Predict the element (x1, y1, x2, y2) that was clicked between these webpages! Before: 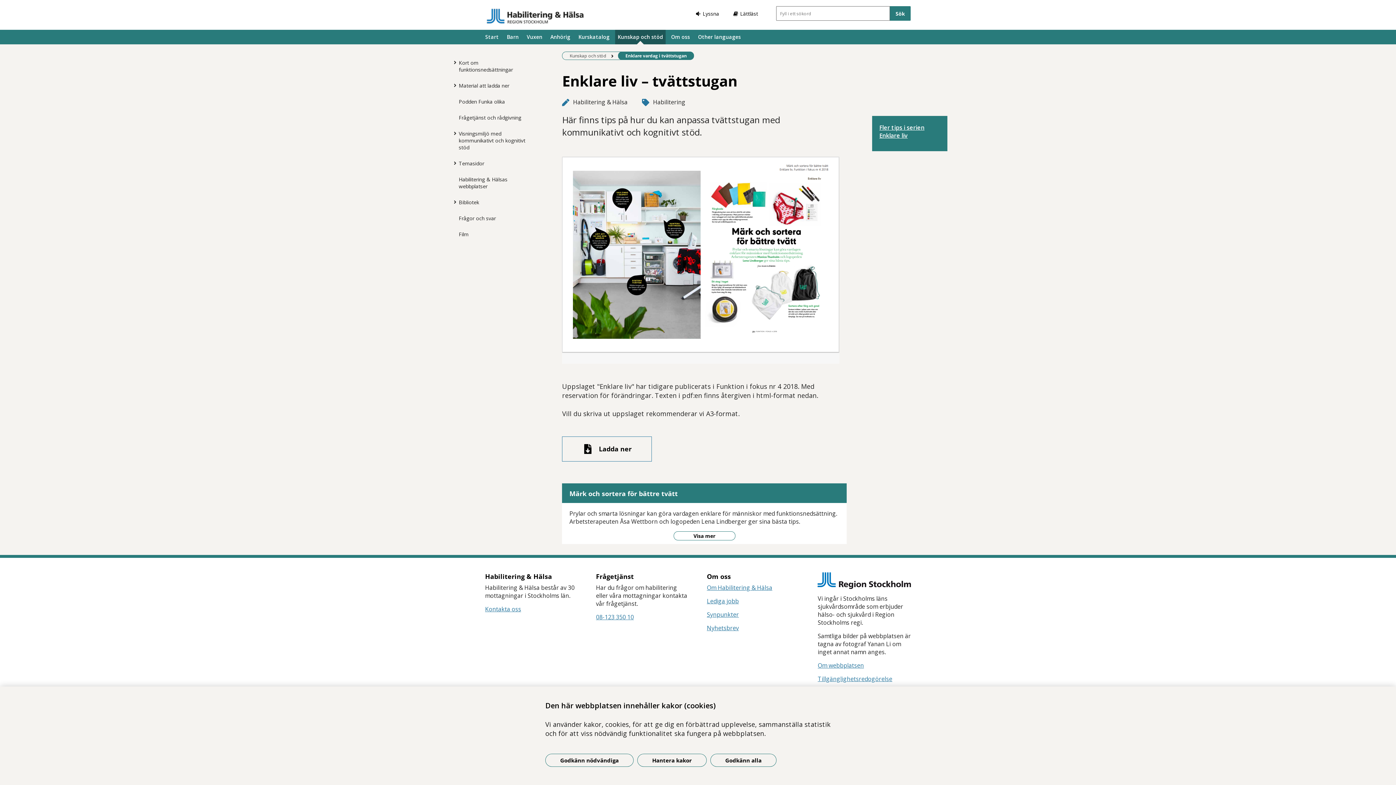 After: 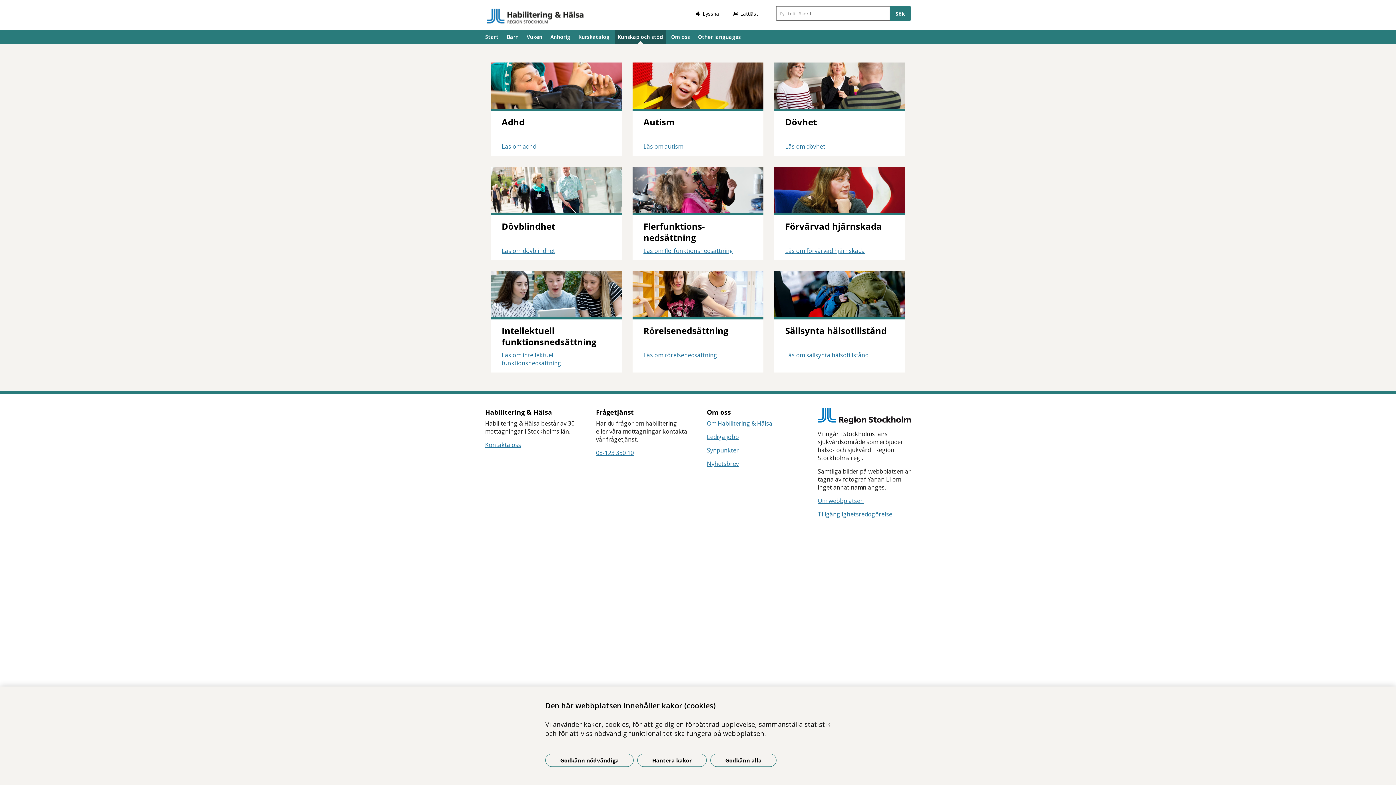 Action: label: Kort om funktionsnedsättningar bbox: (448, 54, 536, 77)